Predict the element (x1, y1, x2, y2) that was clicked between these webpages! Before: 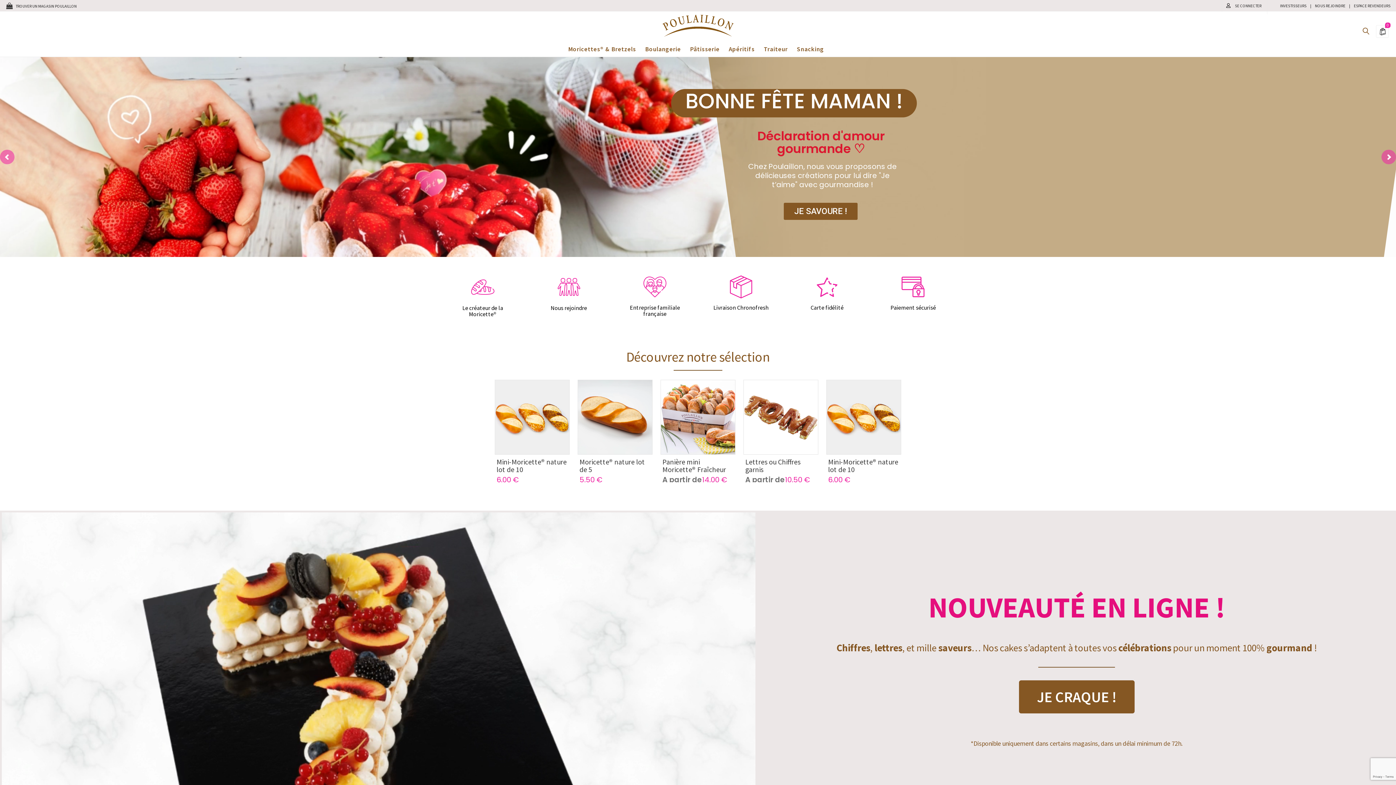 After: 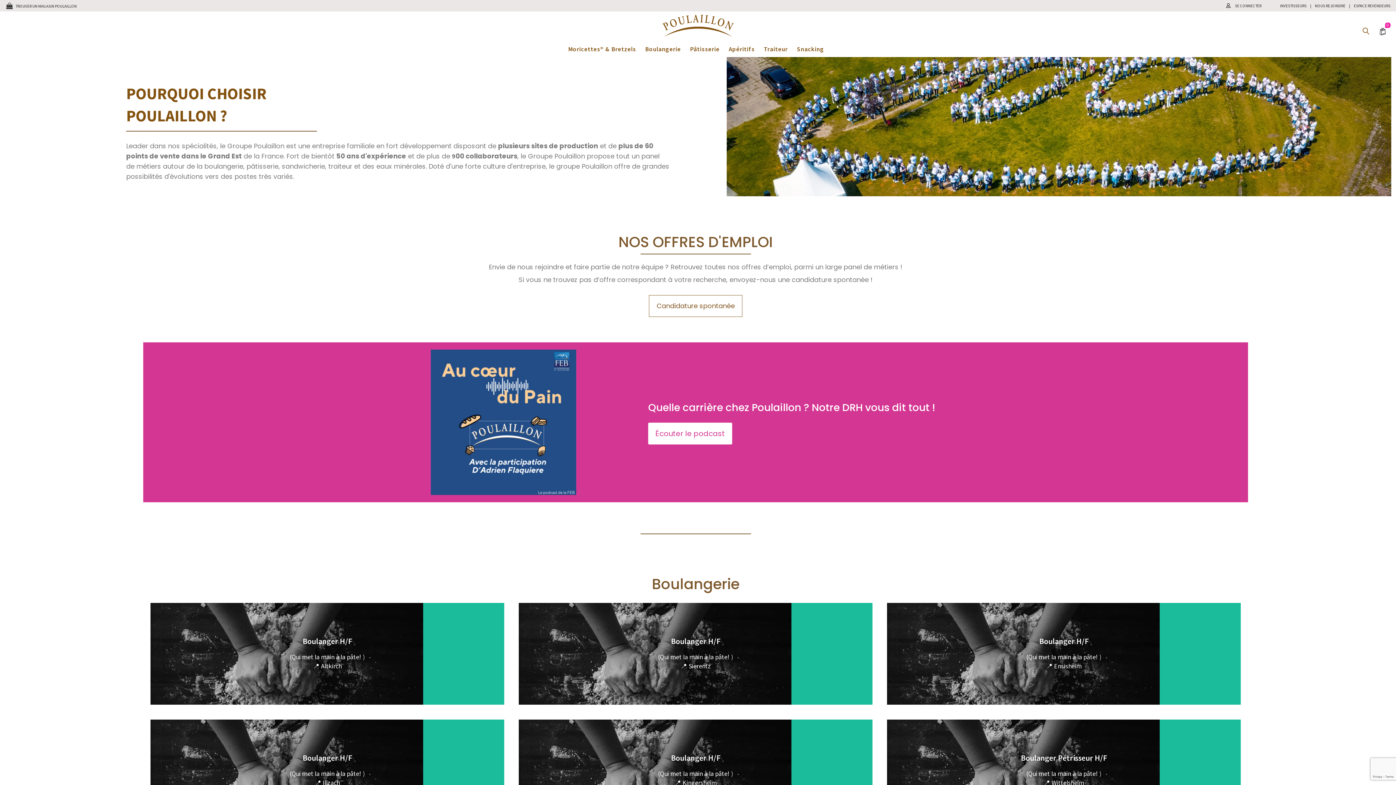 Action: bbox: (1315, 0, 1345, 11) label: NOUS REJOINDRE